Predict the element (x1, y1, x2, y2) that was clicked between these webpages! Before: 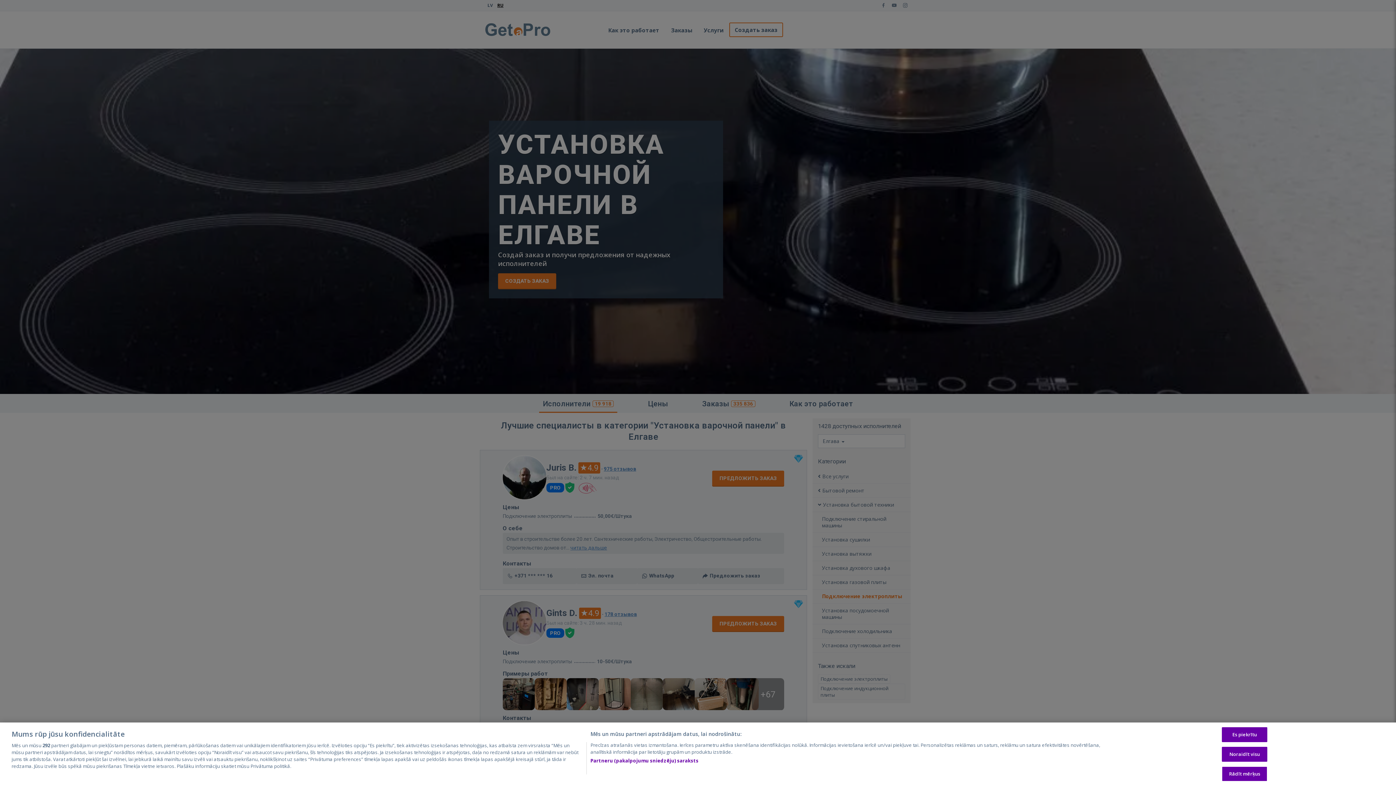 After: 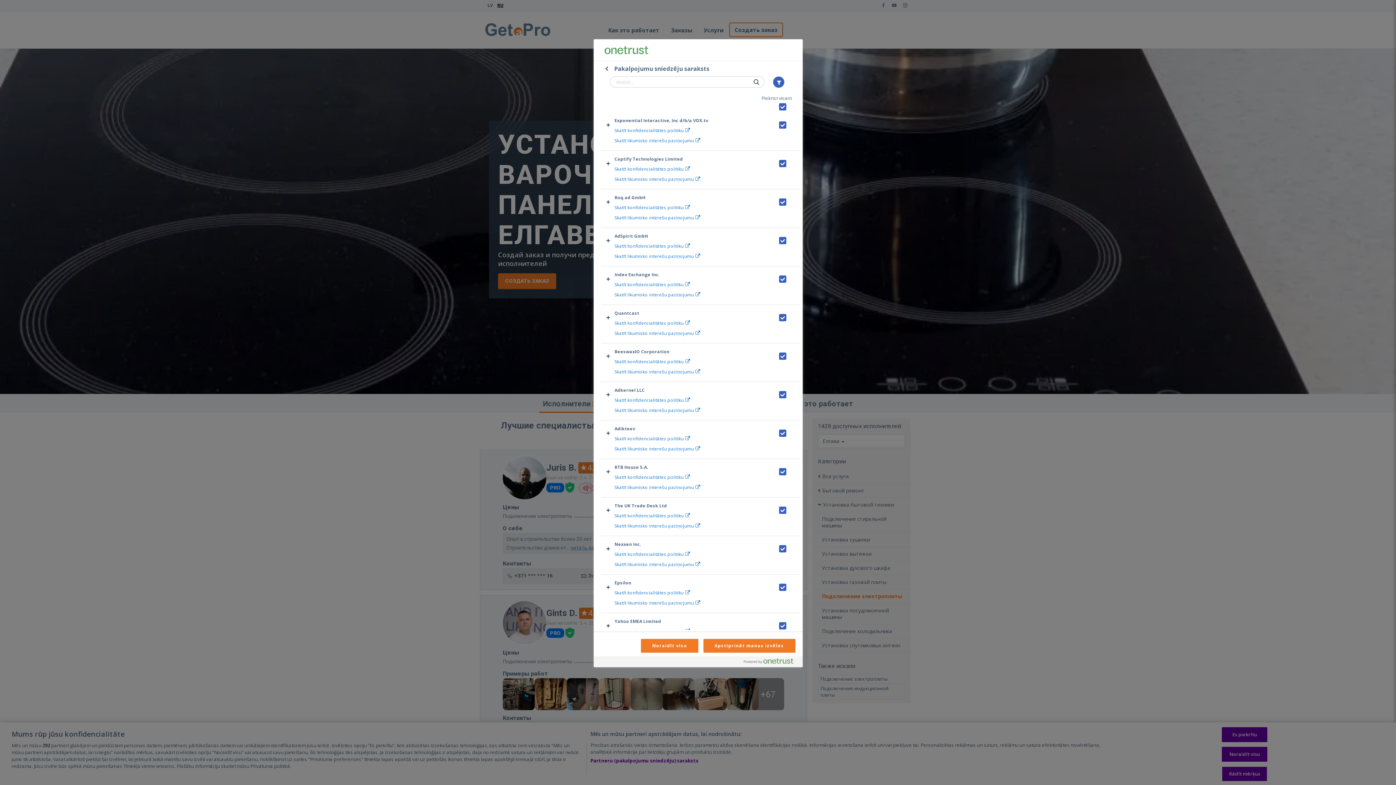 Action: label: Partneru (pakalpojumu sniedzēju) saraksts bbox: (590, 757, 698, 764)